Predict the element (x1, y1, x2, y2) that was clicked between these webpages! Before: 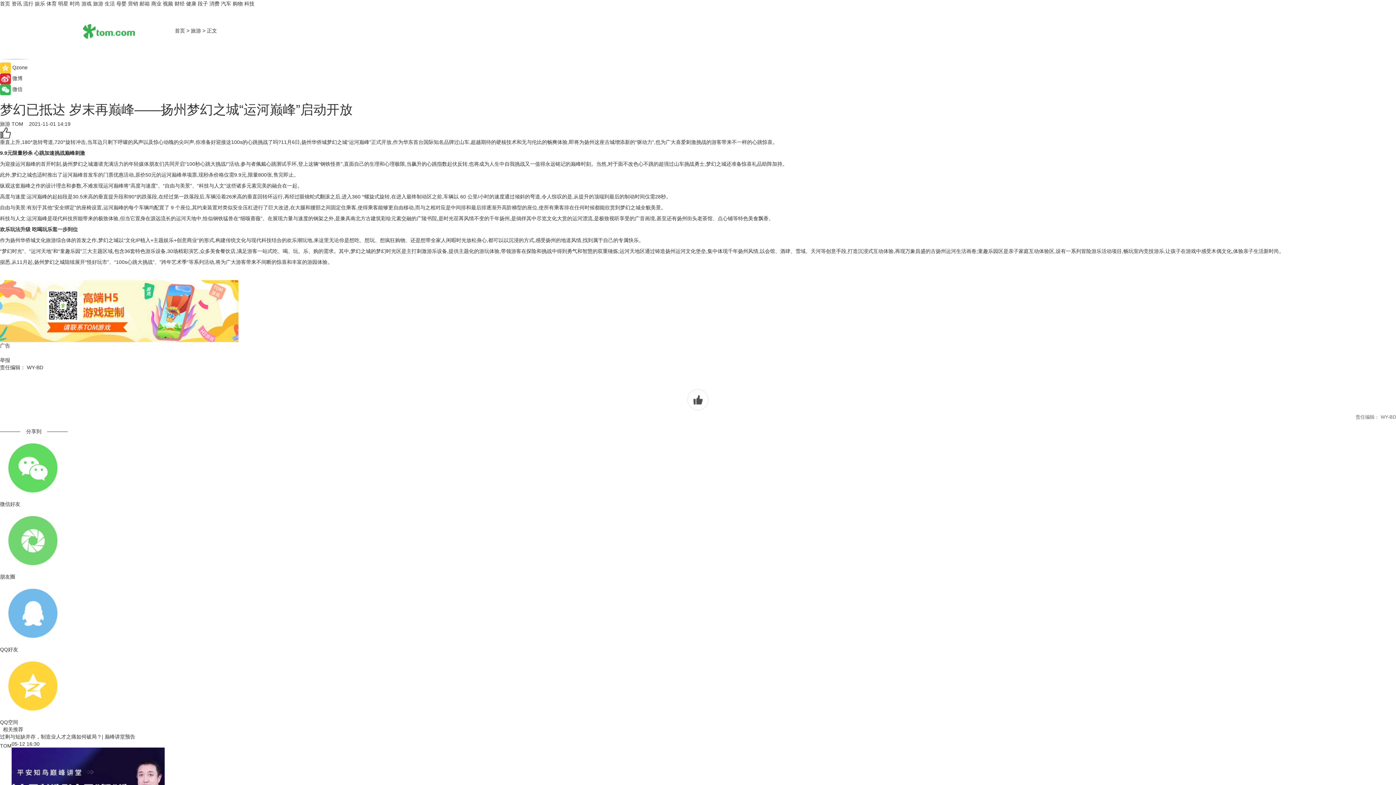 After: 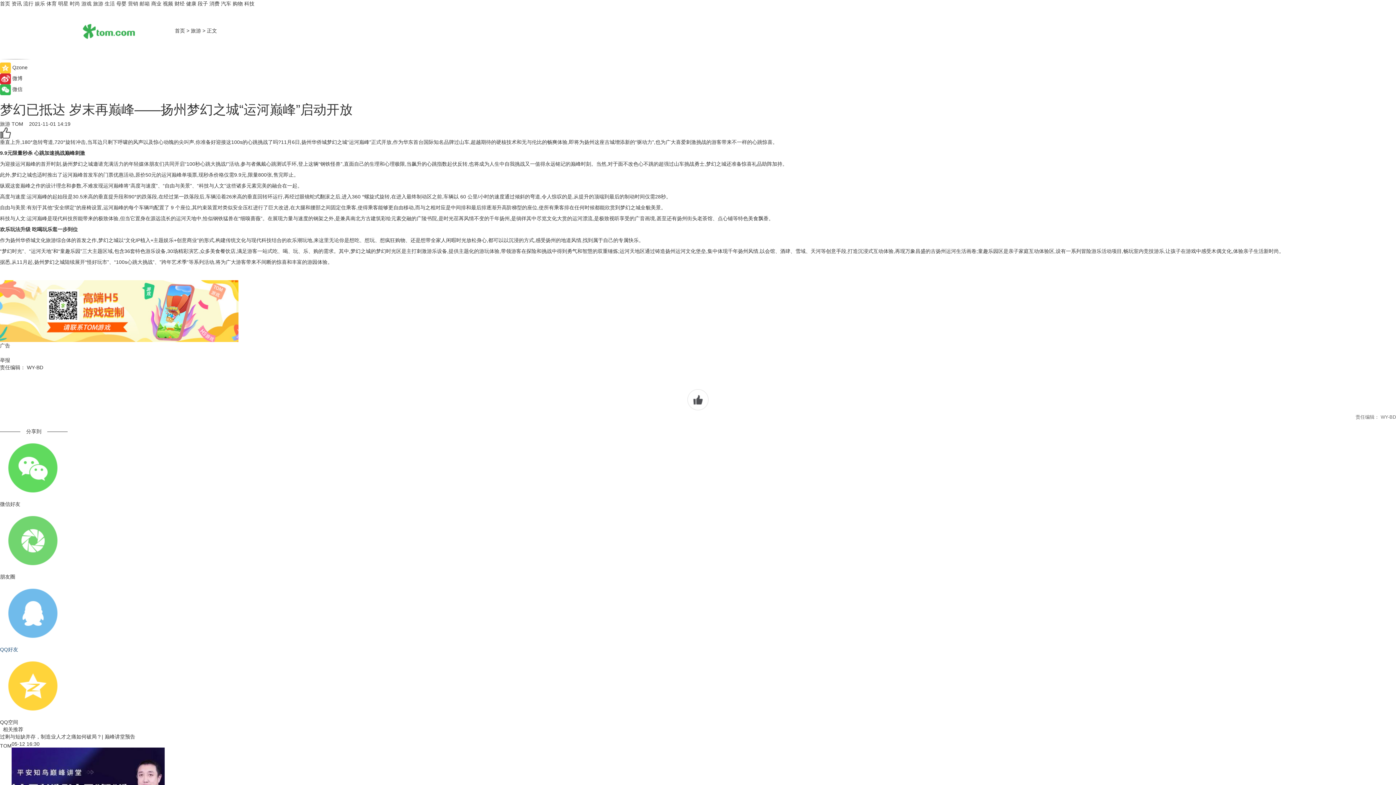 Action: label: QQ好友 bbox: (0, 580, 1396, 653)